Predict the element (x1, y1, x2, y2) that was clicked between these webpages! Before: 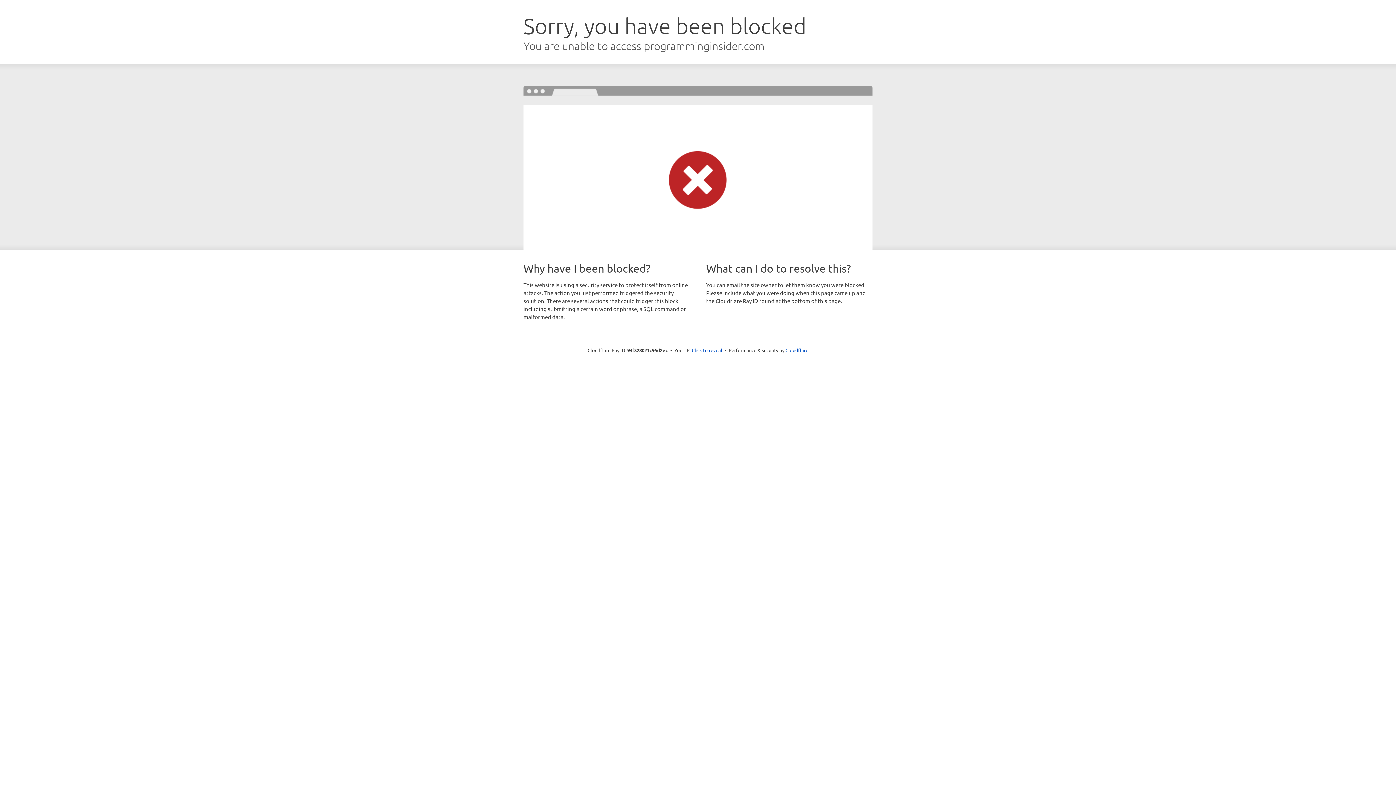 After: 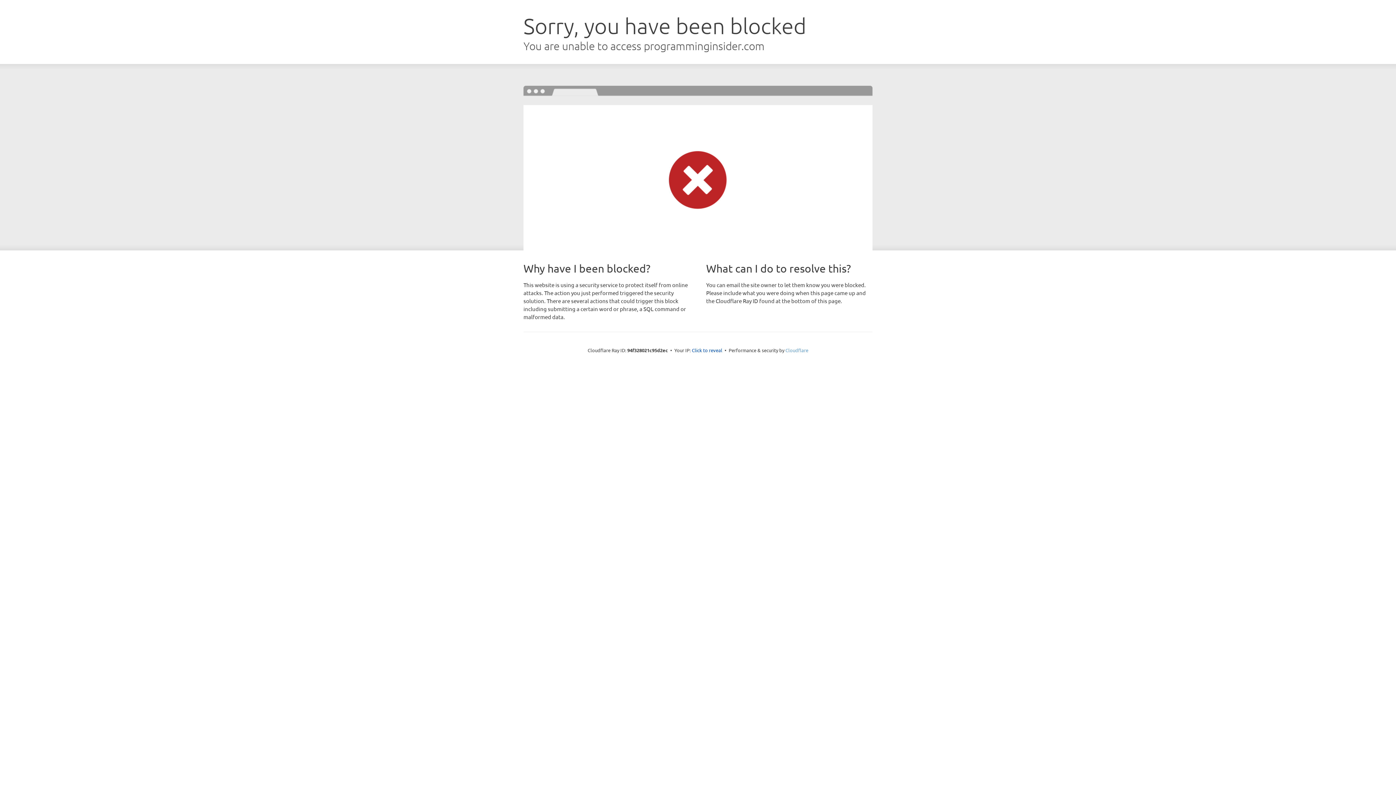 Action: label: Cloudflare bbox: (785, 347, 808, 353)